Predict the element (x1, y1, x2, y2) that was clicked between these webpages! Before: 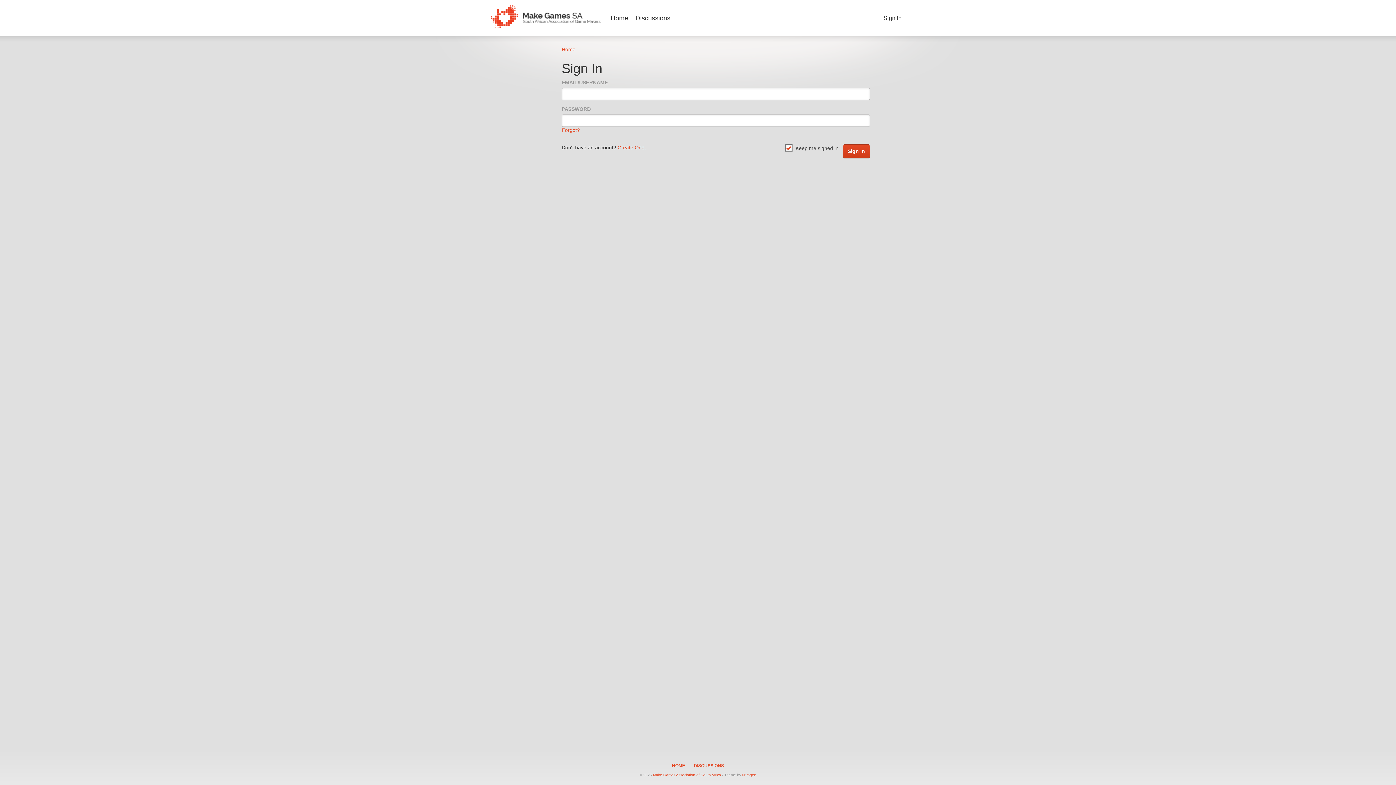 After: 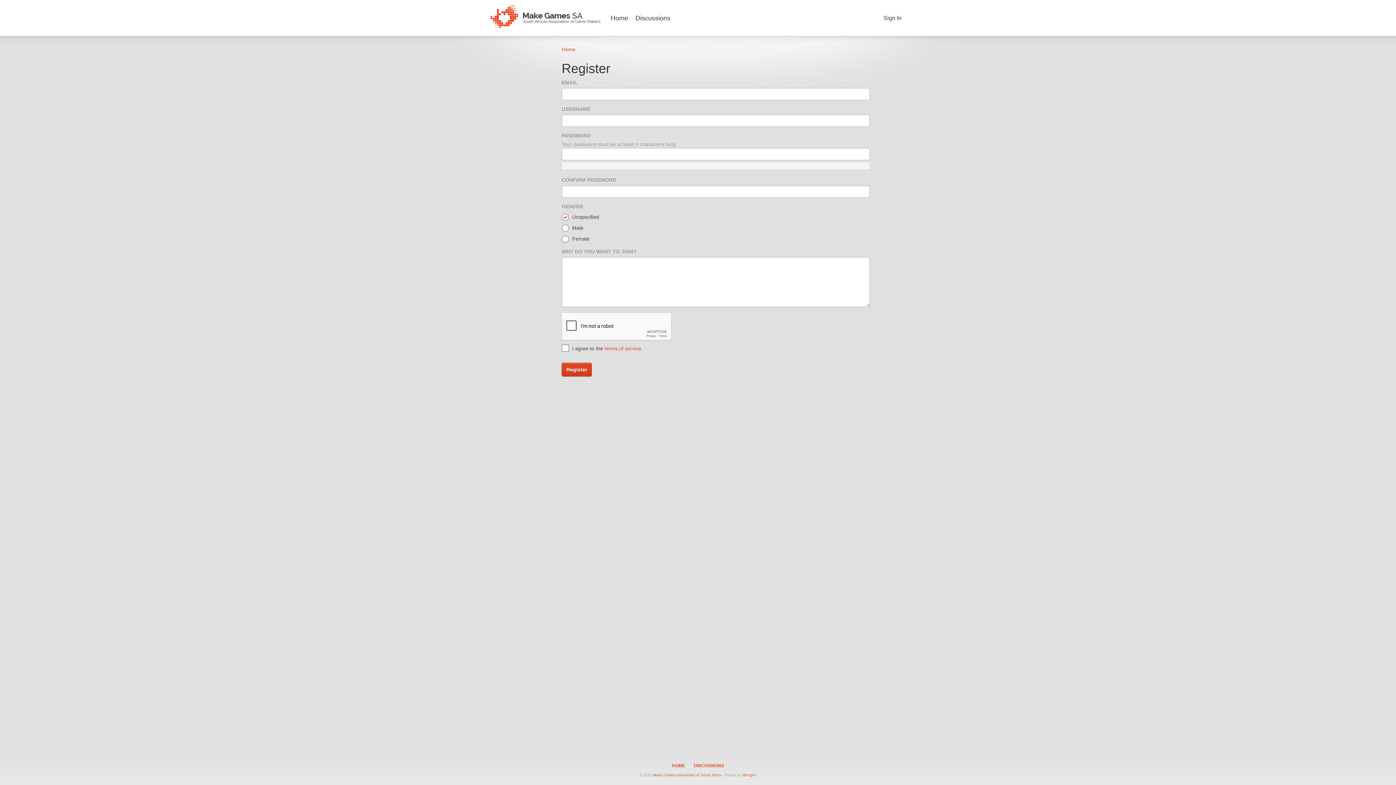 Action: bbox: (617, 144, 646, 150) label: Create One.